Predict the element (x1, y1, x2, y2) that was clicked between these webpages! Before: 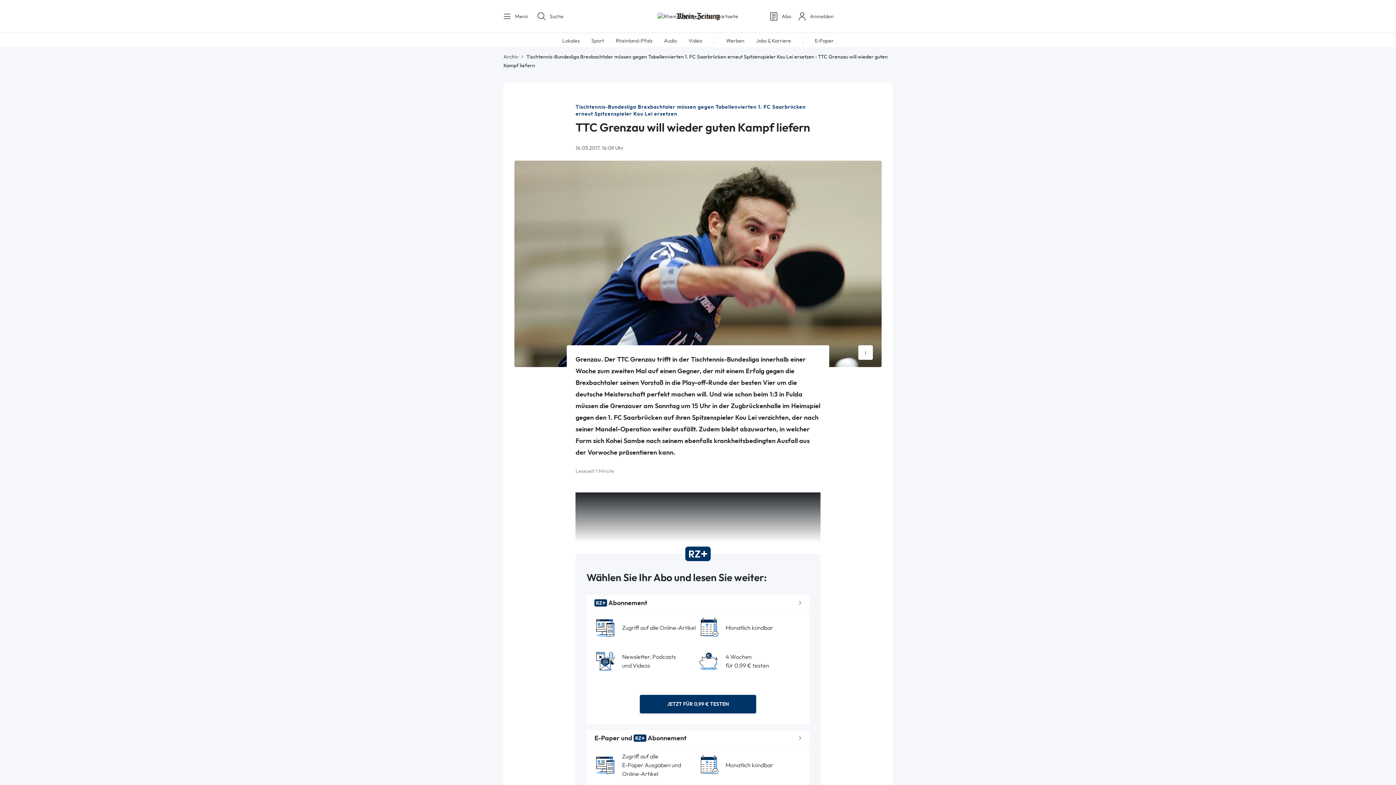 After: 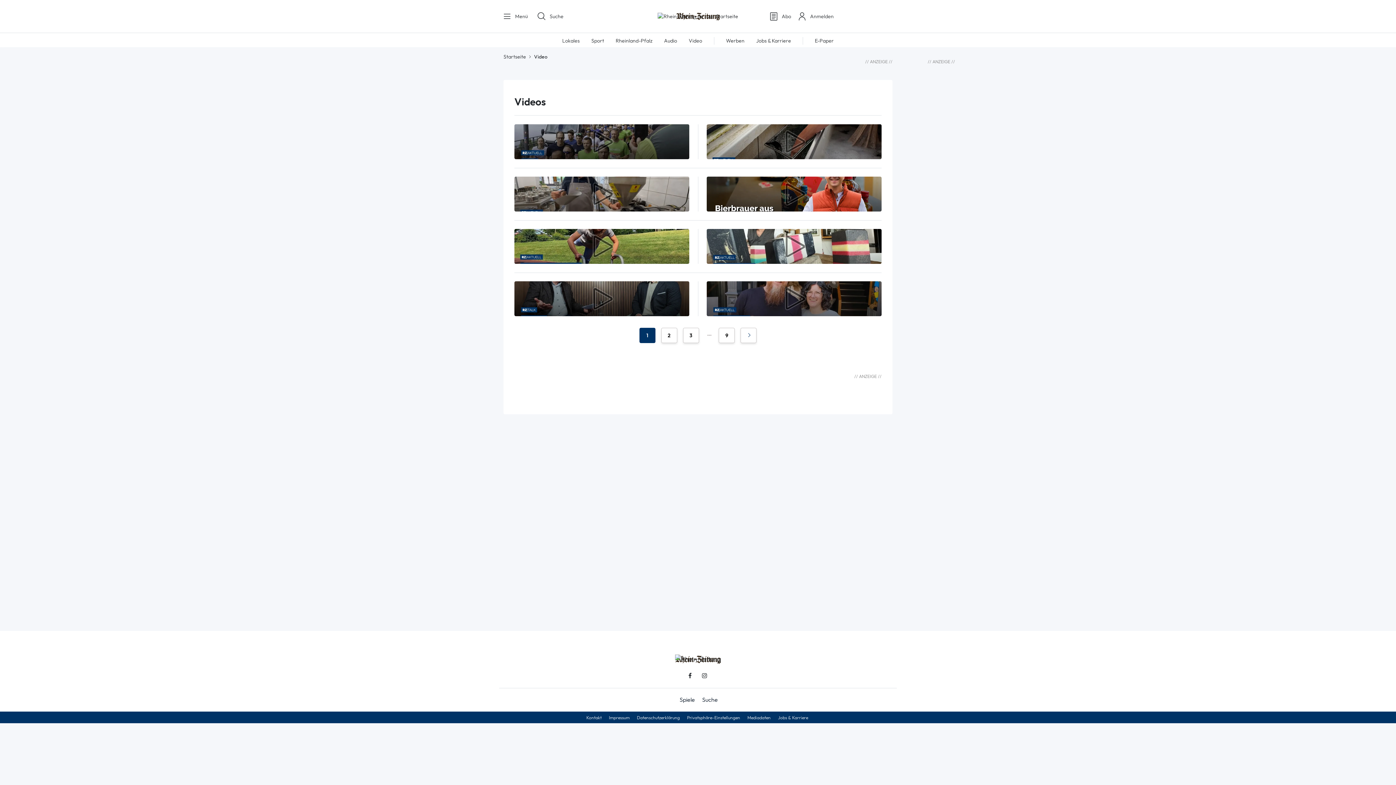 Action: bbox: (688, 37, 702, 43) label: Video